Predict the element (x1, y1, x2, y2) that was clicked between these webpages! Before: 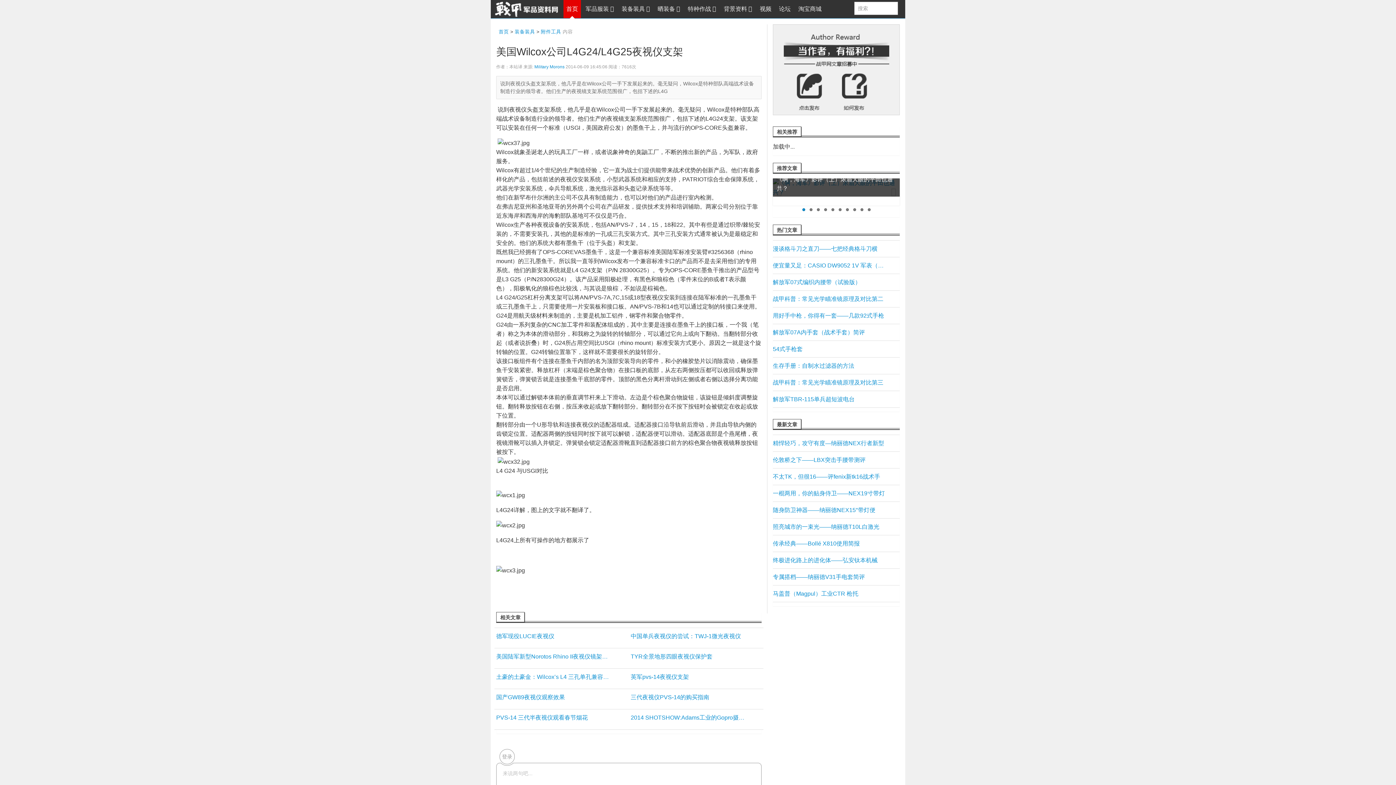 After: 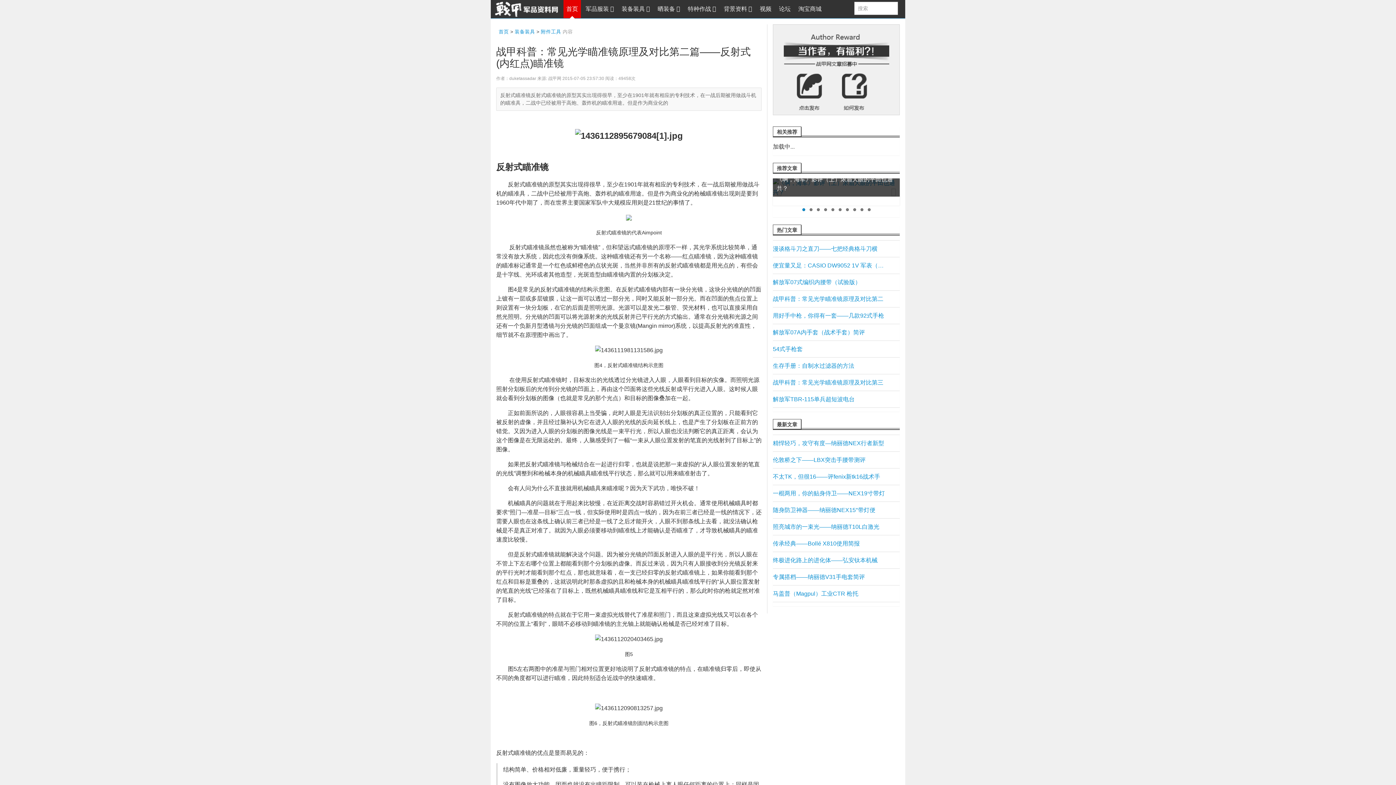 Action: label: 战甲科普：常见光学瞄准镜原理及对比第二 bbox: (773, 290, 886, 307)